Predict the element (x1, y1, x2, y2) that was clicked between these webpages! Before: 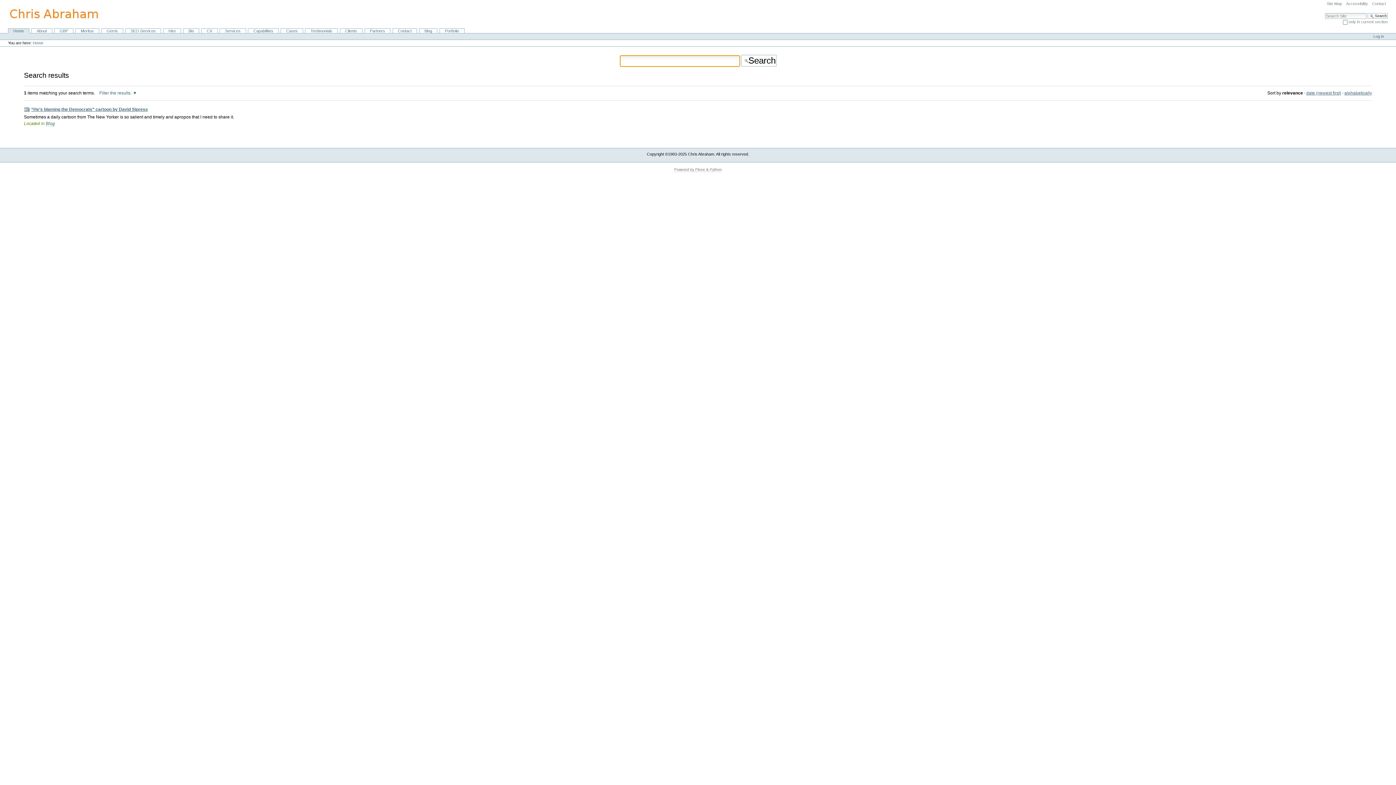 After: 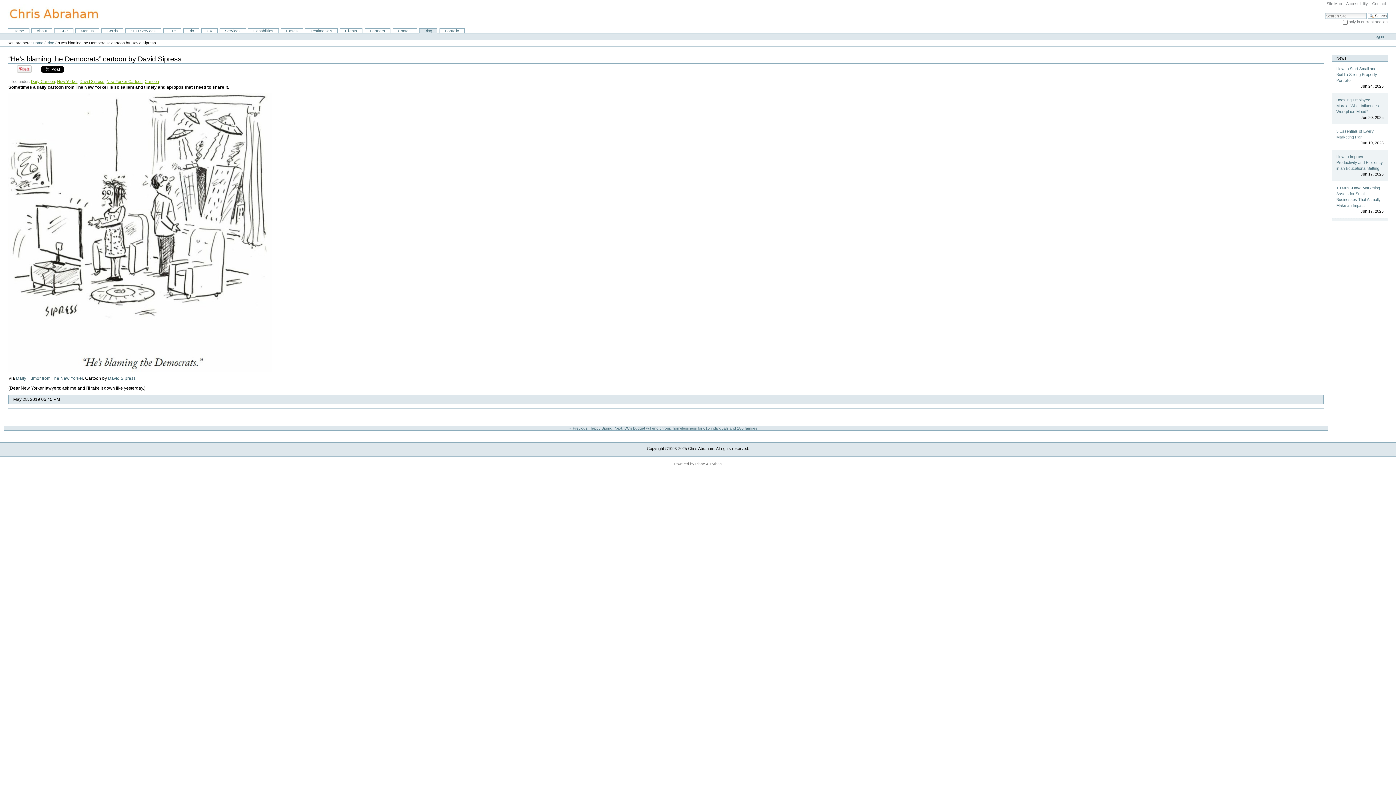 Action: label: “He’s blaming the Democrats” cartoon by David Sipress bbox: (31, 106, 147, 111)